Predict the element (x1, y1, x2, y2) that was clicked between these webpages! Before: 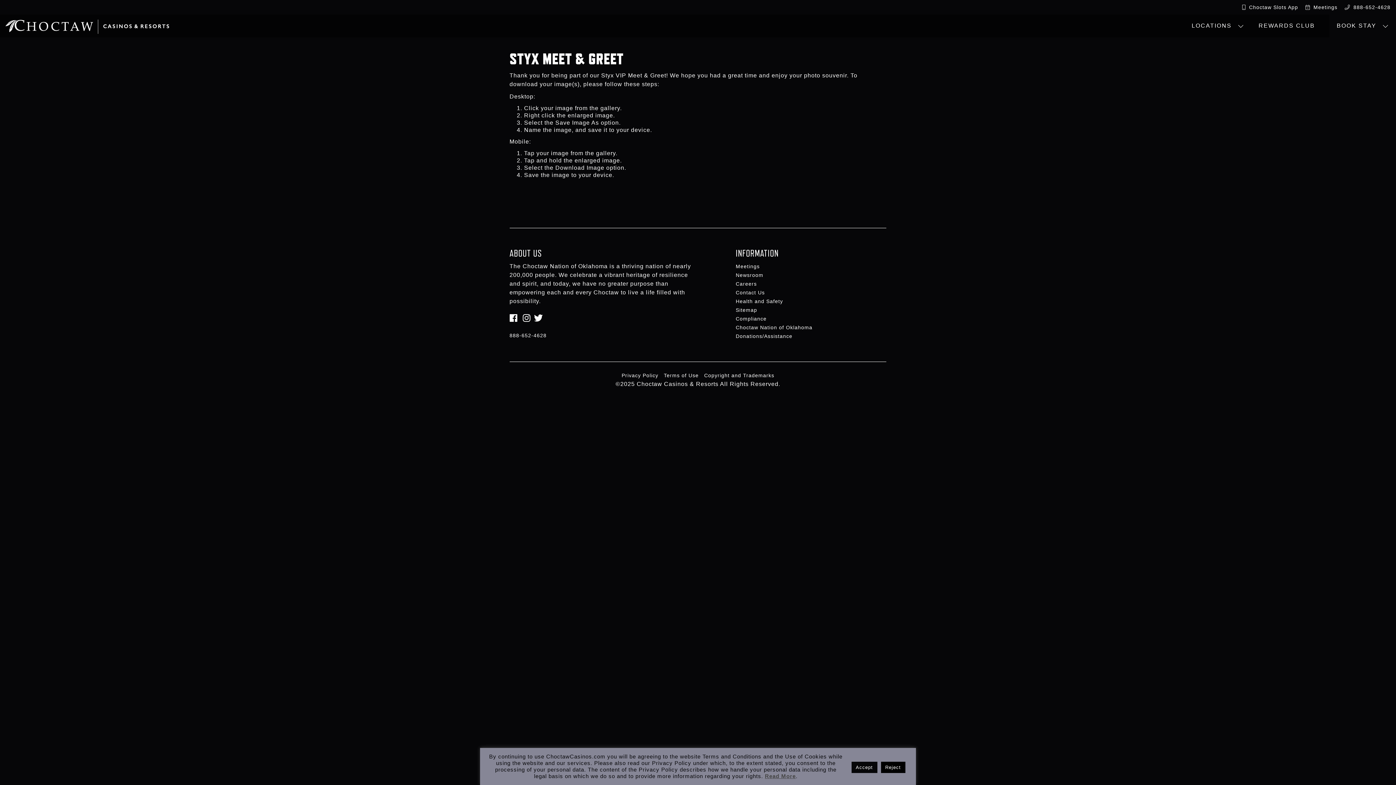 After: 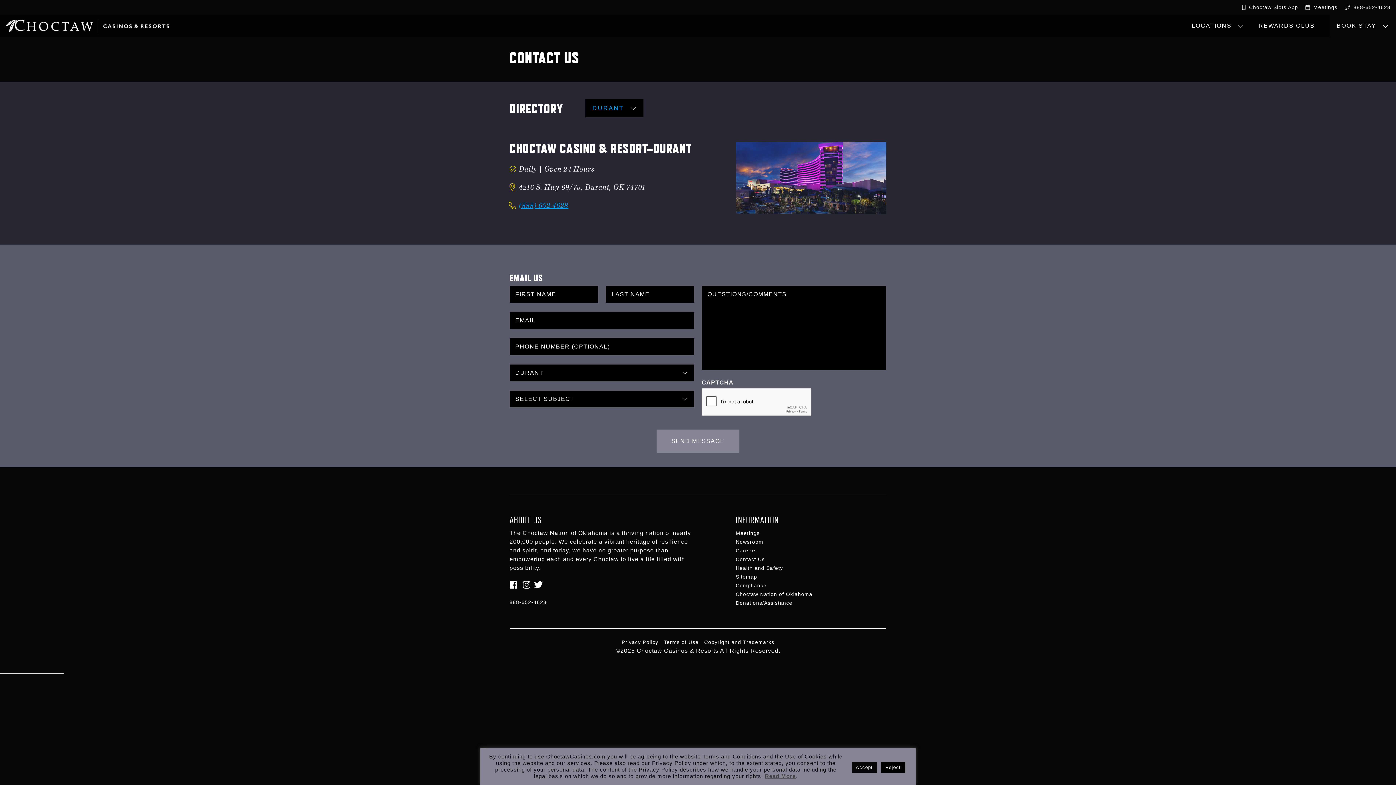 Action: bbox: (735, 289, 765, 295) label: Contact Us